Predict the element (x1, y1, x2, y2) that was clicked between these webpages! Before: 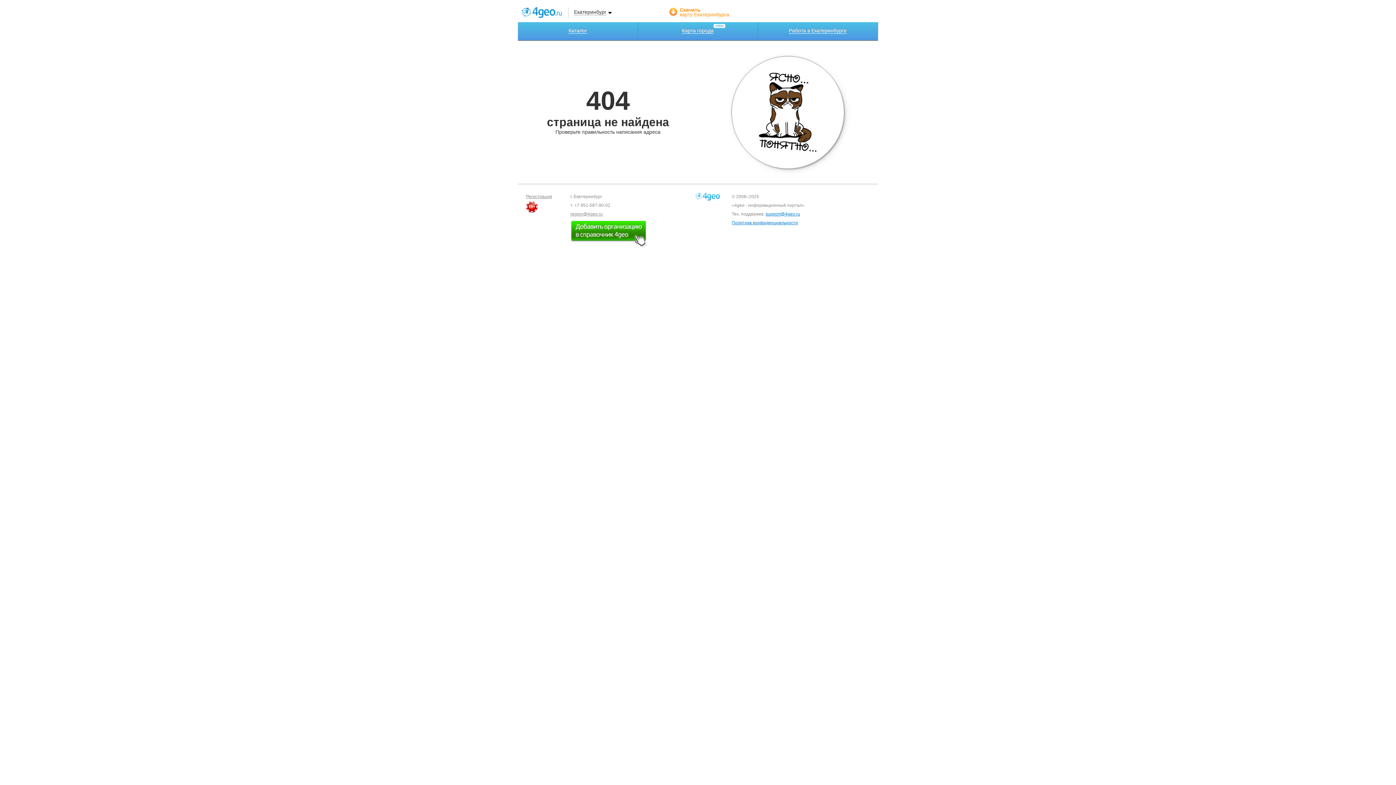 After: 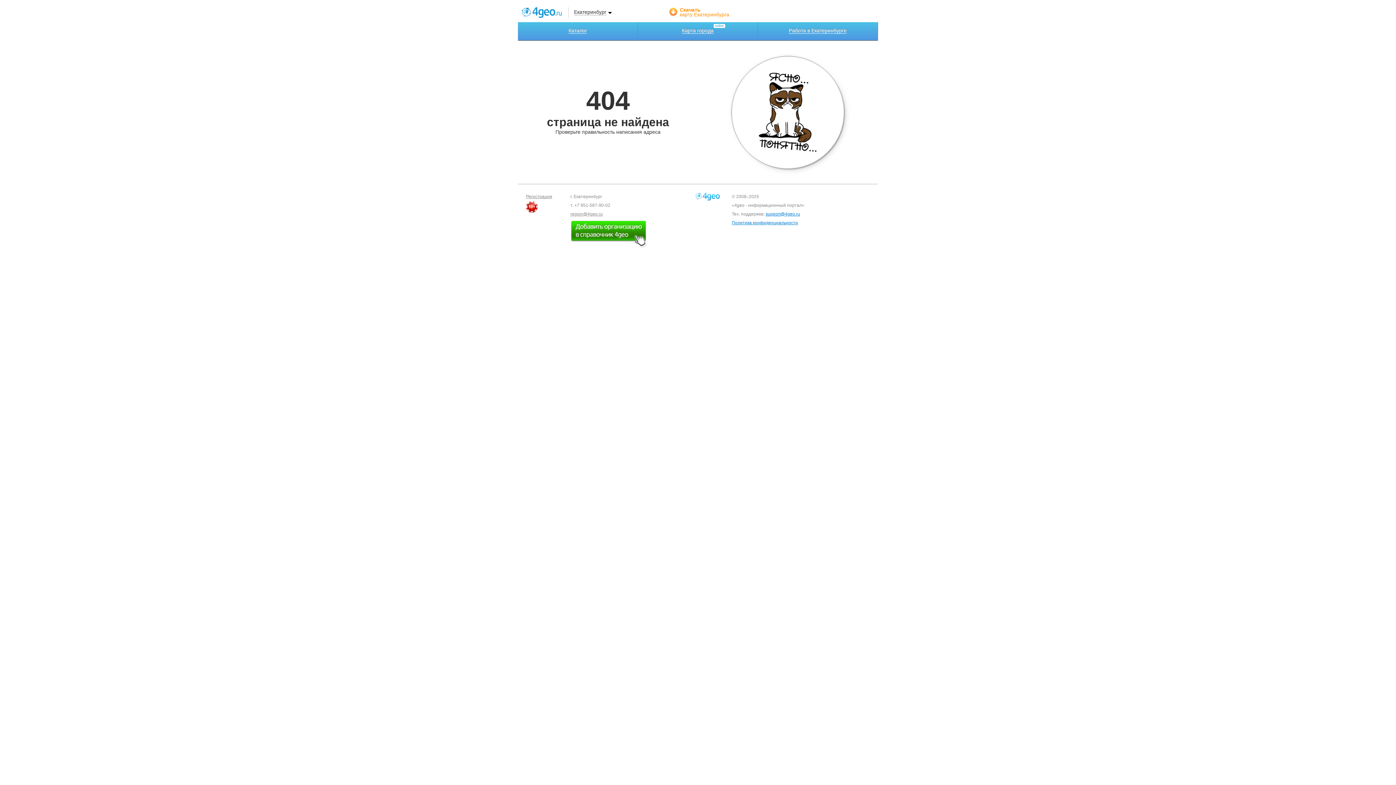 Action: label: support@4geo.ru bbox: (765, 211, 800, 216)